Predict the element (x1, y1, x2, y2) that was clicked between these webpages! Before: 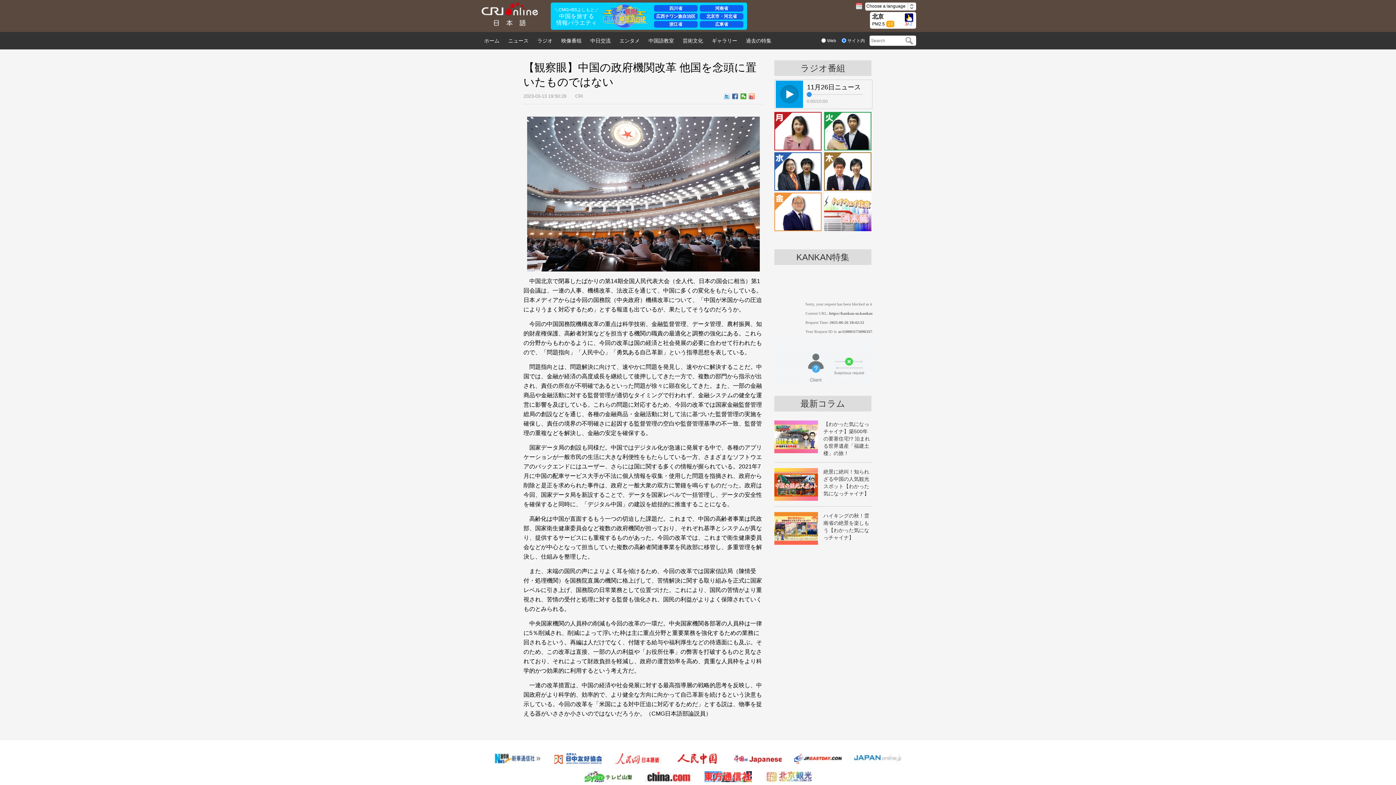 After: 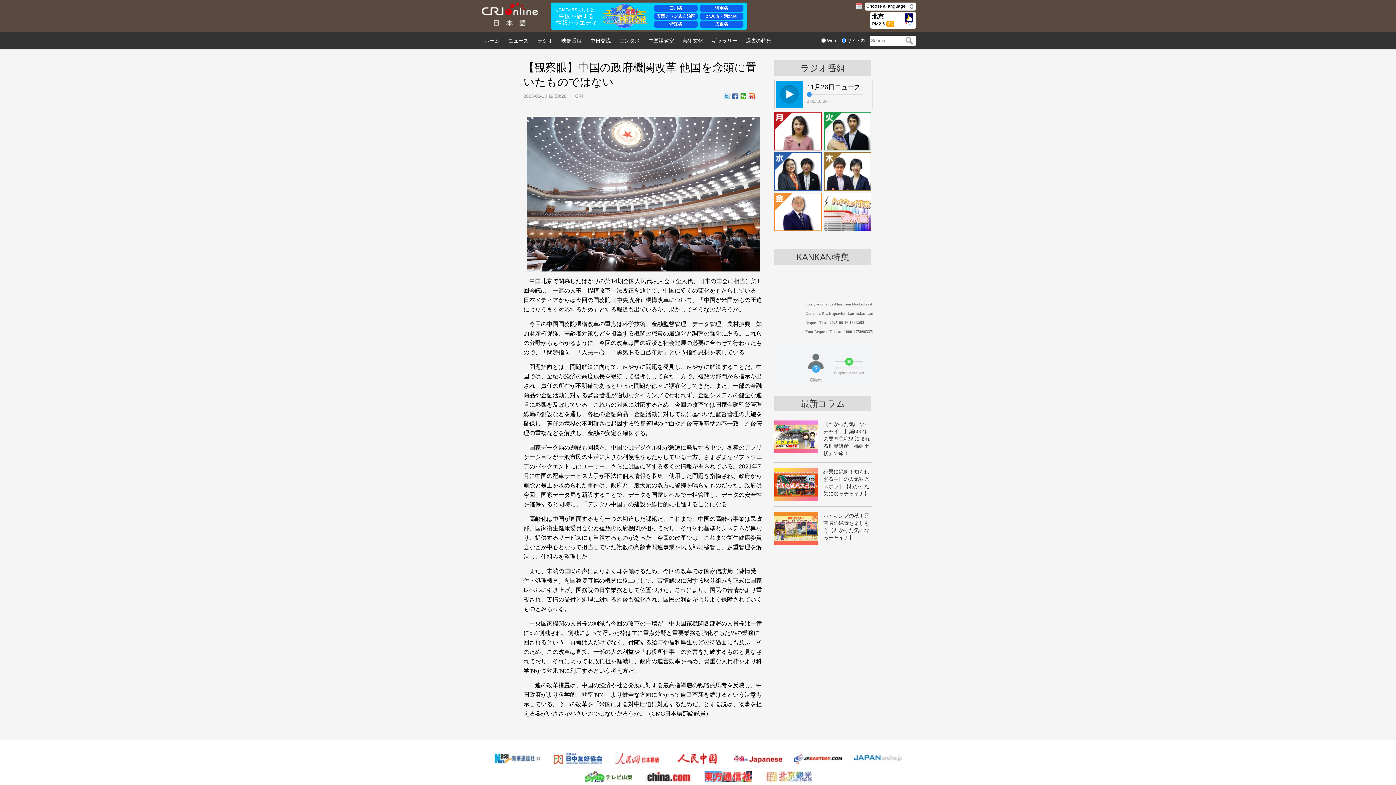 Action: label: 四川省 bbox: (654, 4, 697, 11)